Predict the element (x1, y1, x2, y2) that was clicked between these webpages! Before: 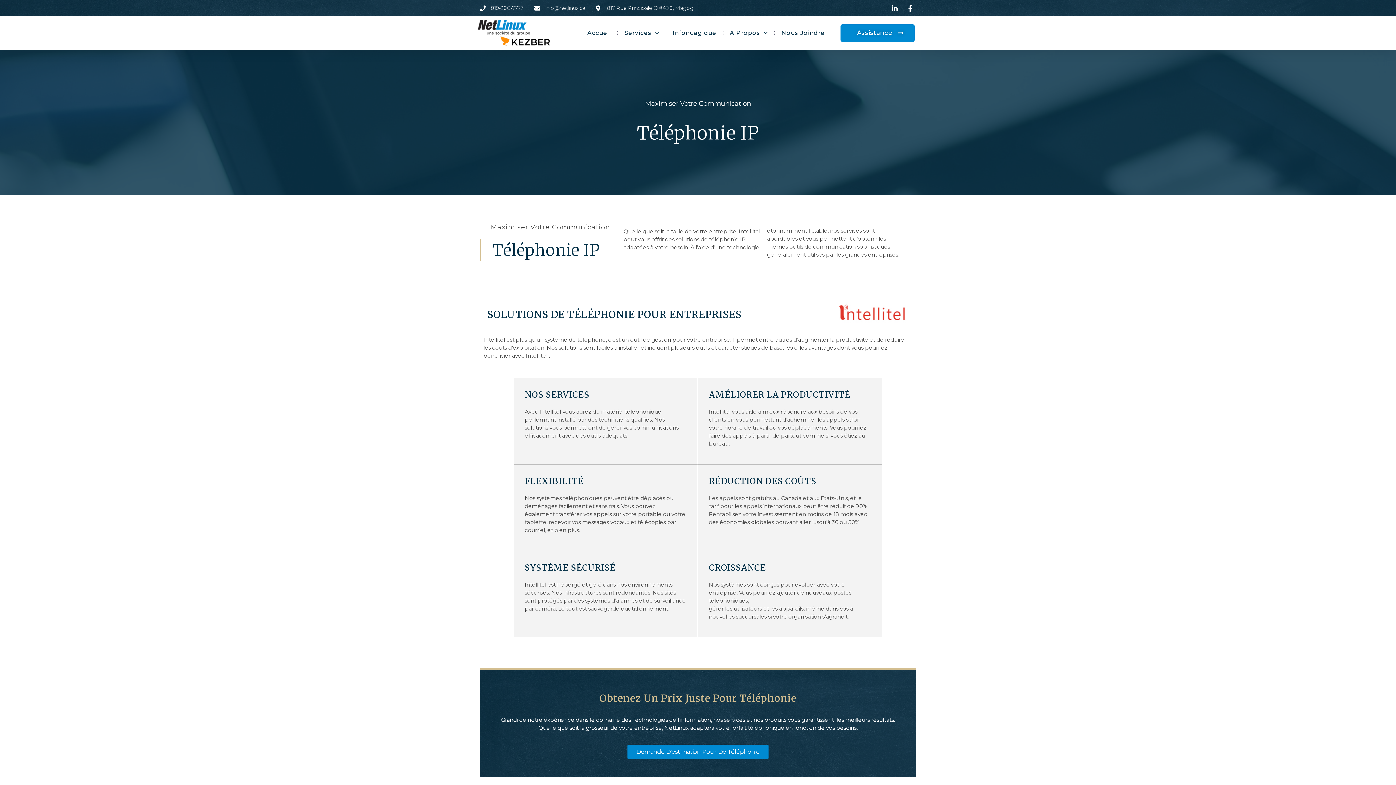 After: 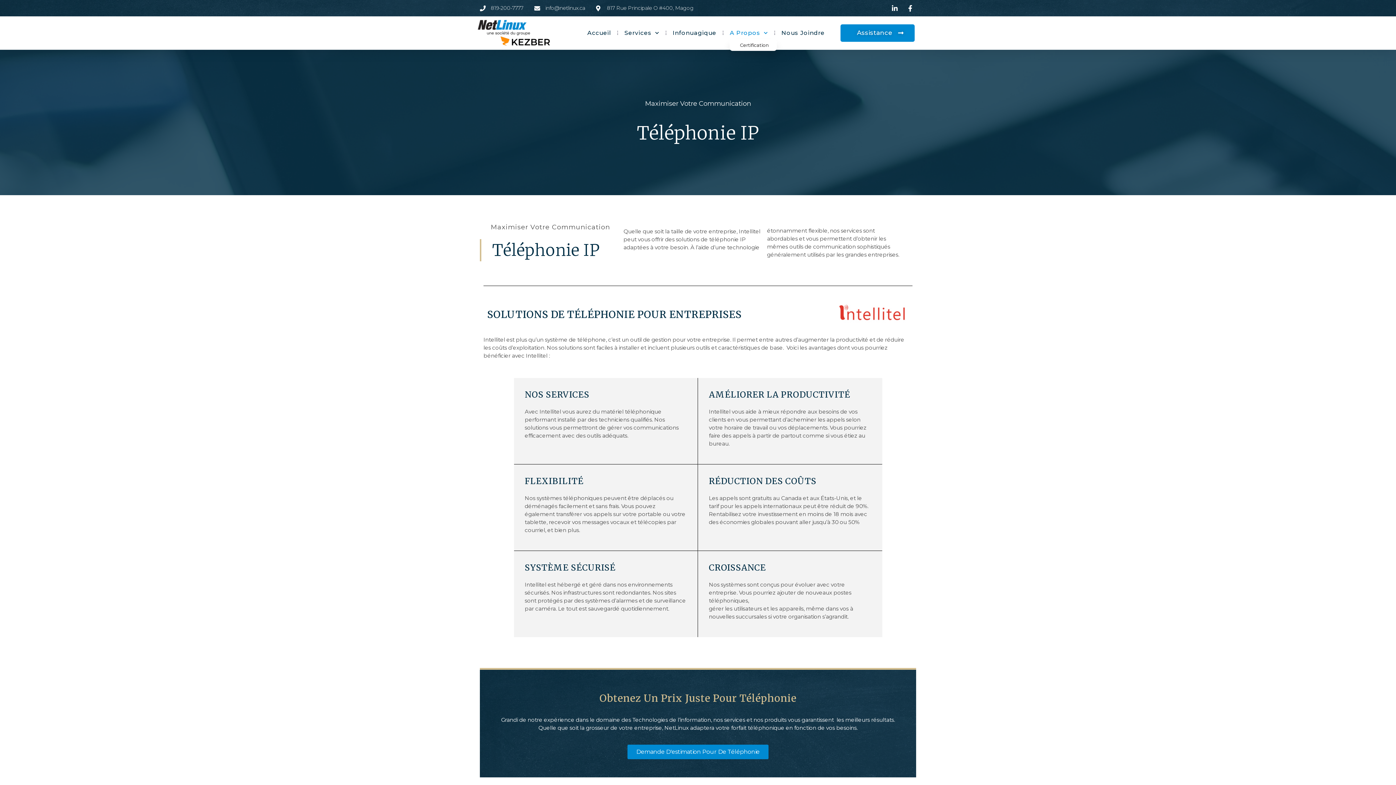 Action: bbox: (729, 26, 768, 39) label: A Propos